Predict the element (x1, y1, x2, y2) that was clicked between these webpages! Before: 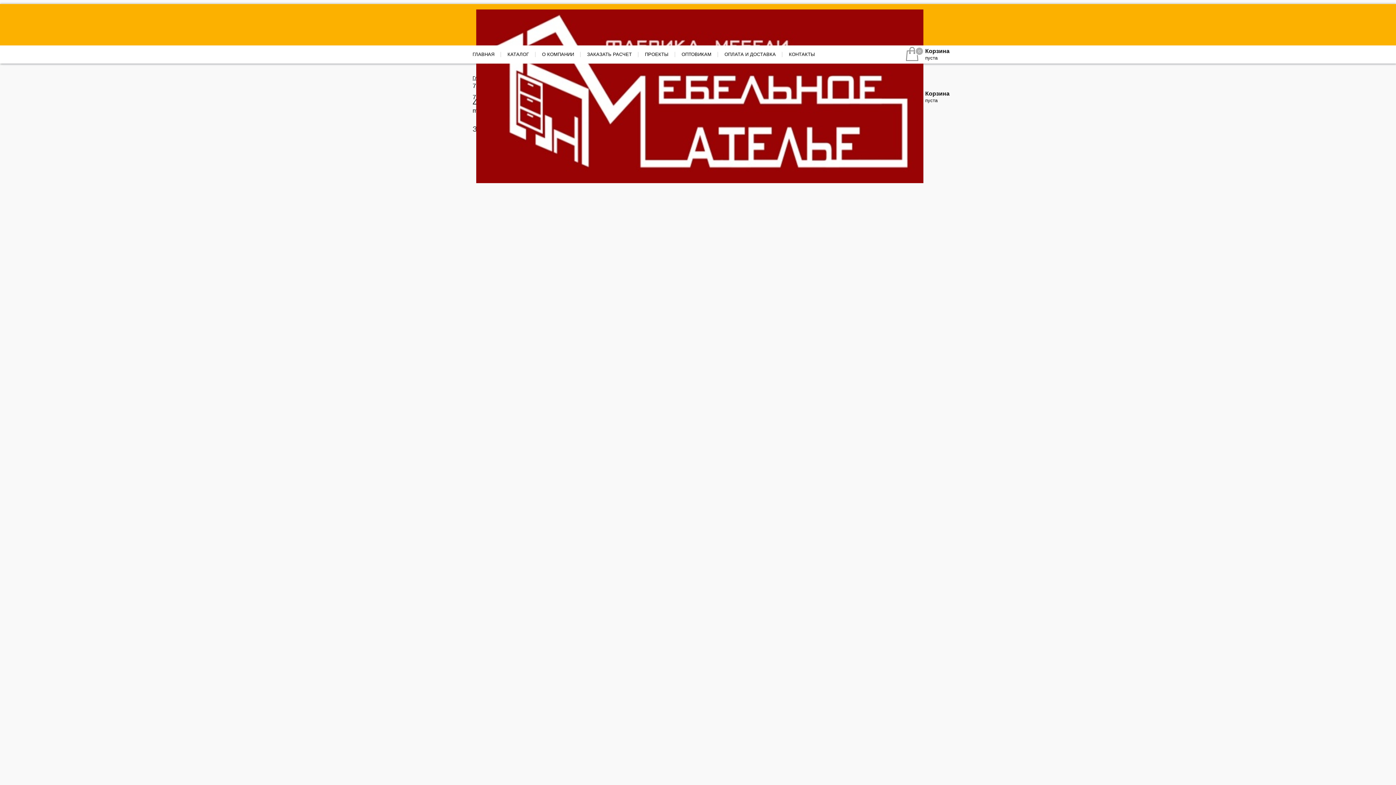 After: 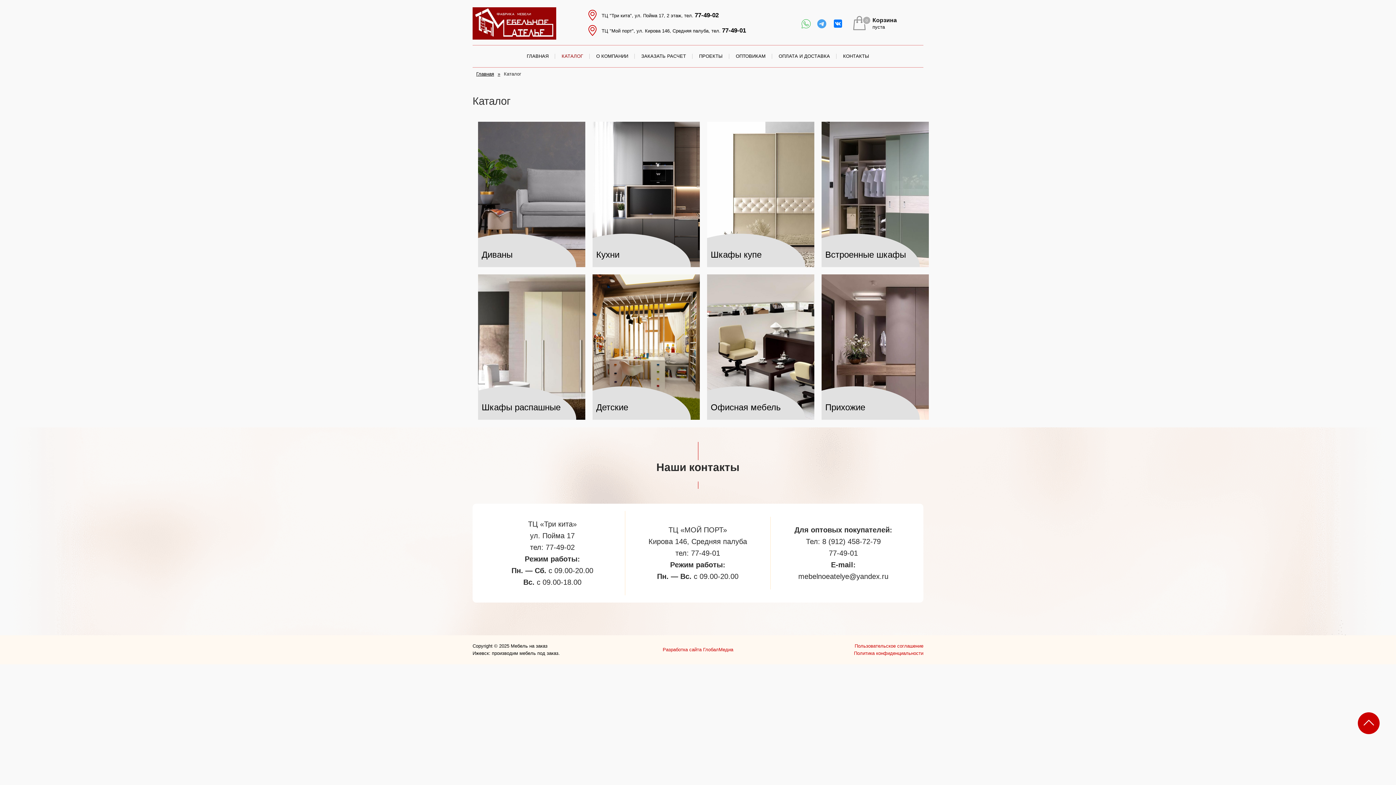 Action: bbox: (501, 45, 535, 63) label: КАТАЛОГ